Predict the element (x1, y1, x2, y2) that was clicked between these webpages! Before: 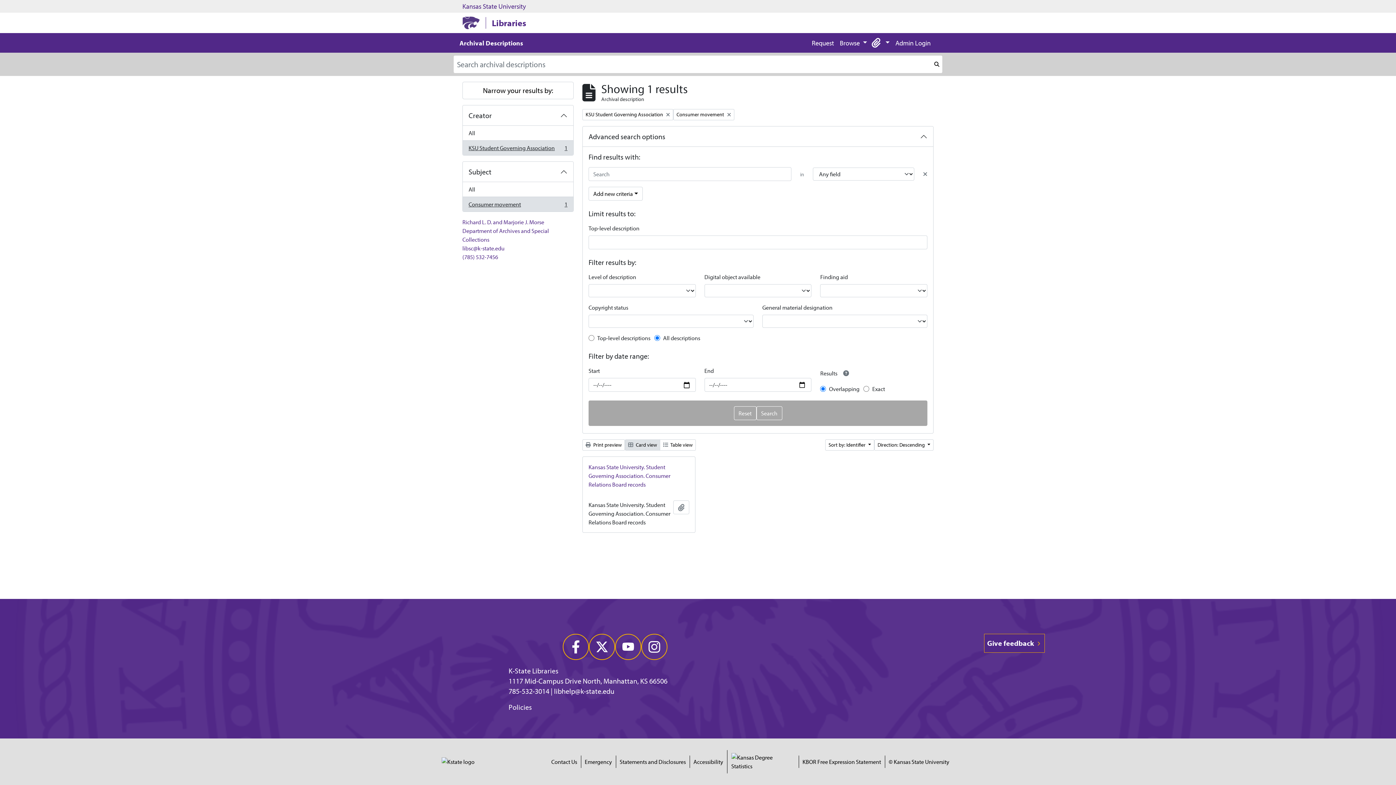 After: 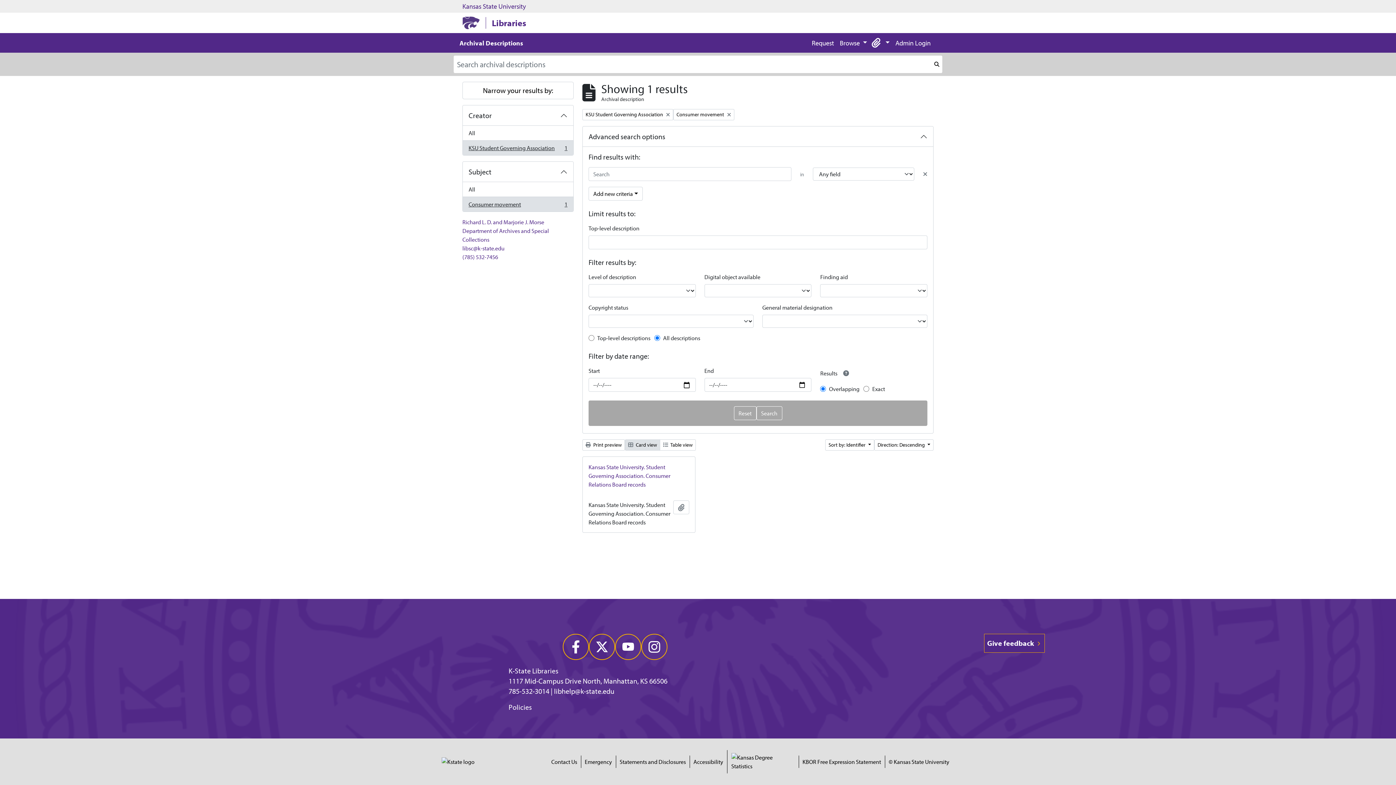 Action: label: Consumer movement
, 1 results
1 bbox: (462, 196, 573, 211)